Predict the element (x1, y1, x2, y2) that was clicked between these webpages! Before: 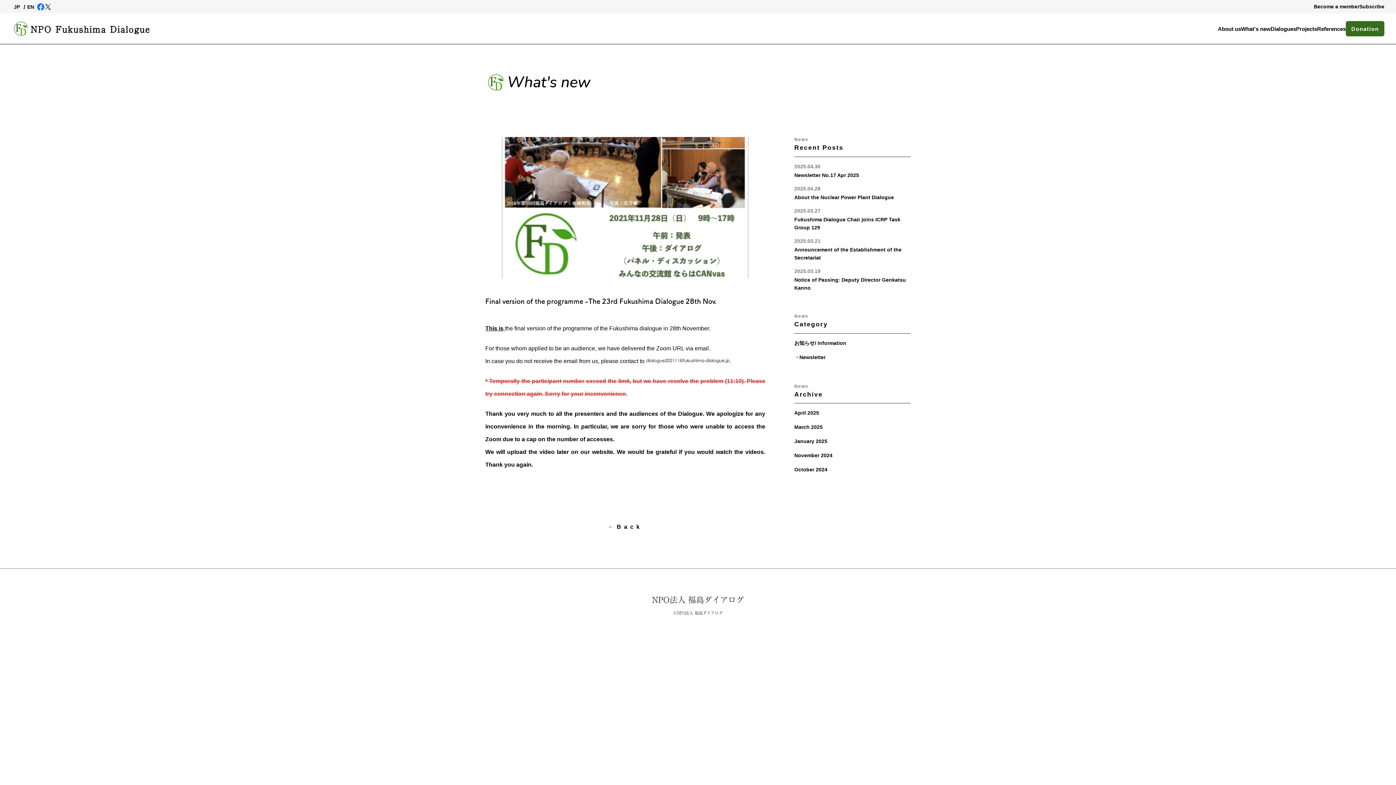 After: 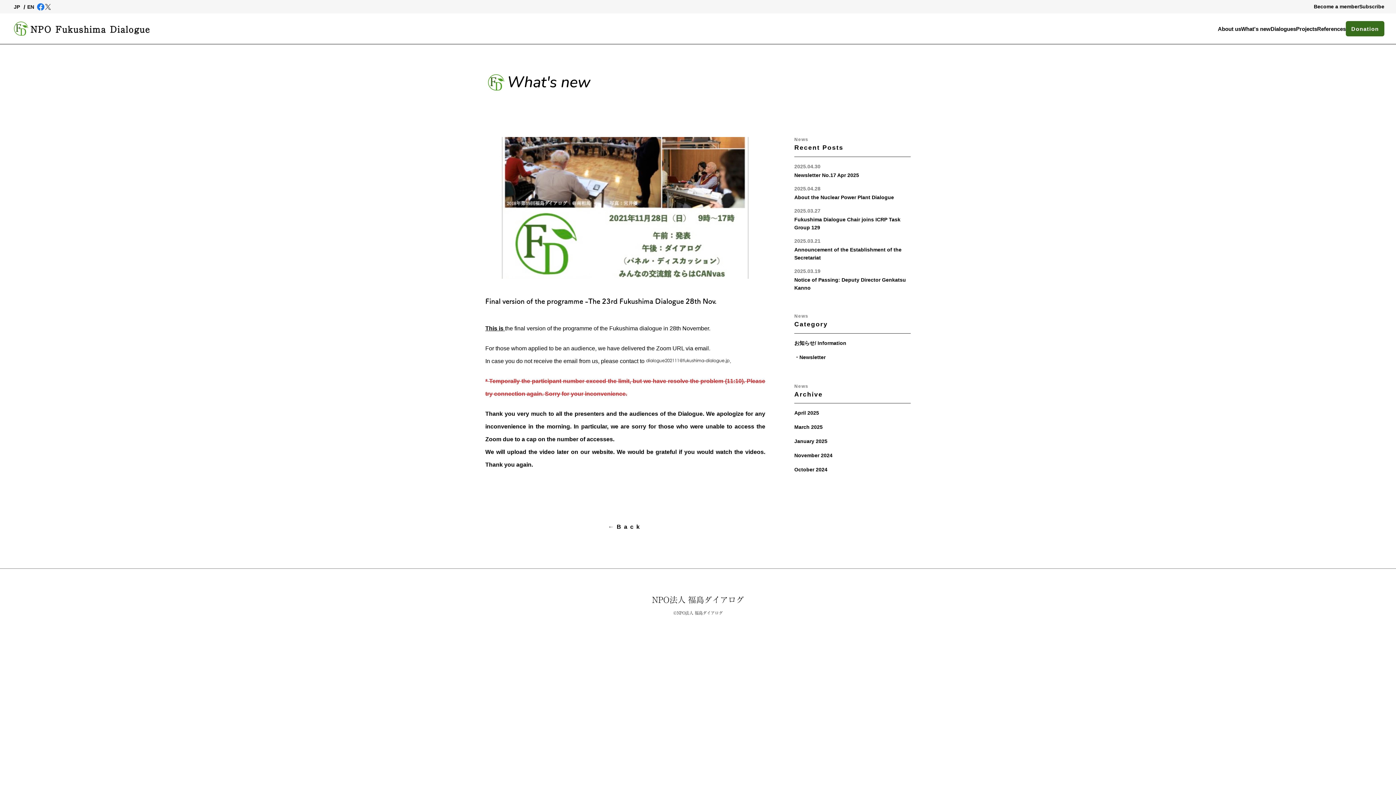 Action: bbox: (45, 2, 50, 11)